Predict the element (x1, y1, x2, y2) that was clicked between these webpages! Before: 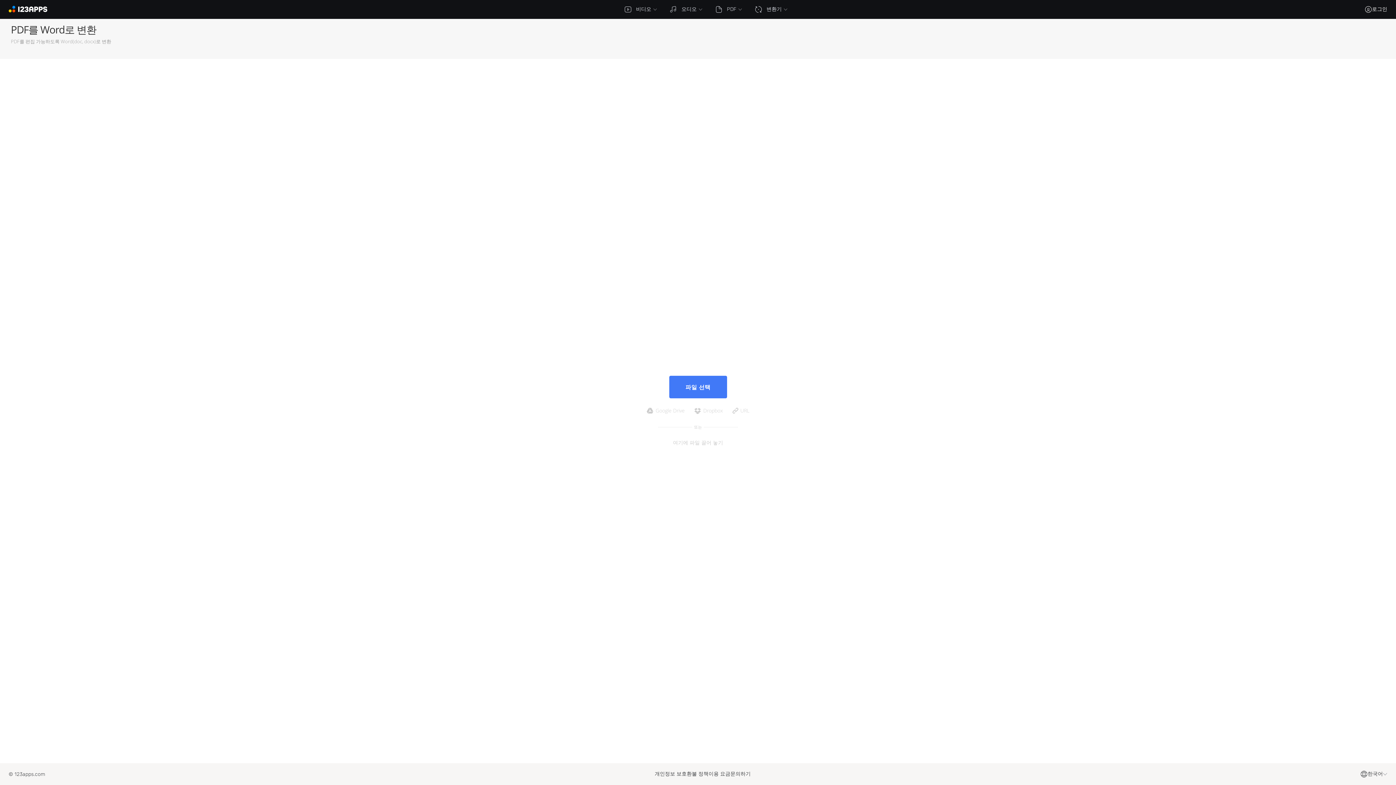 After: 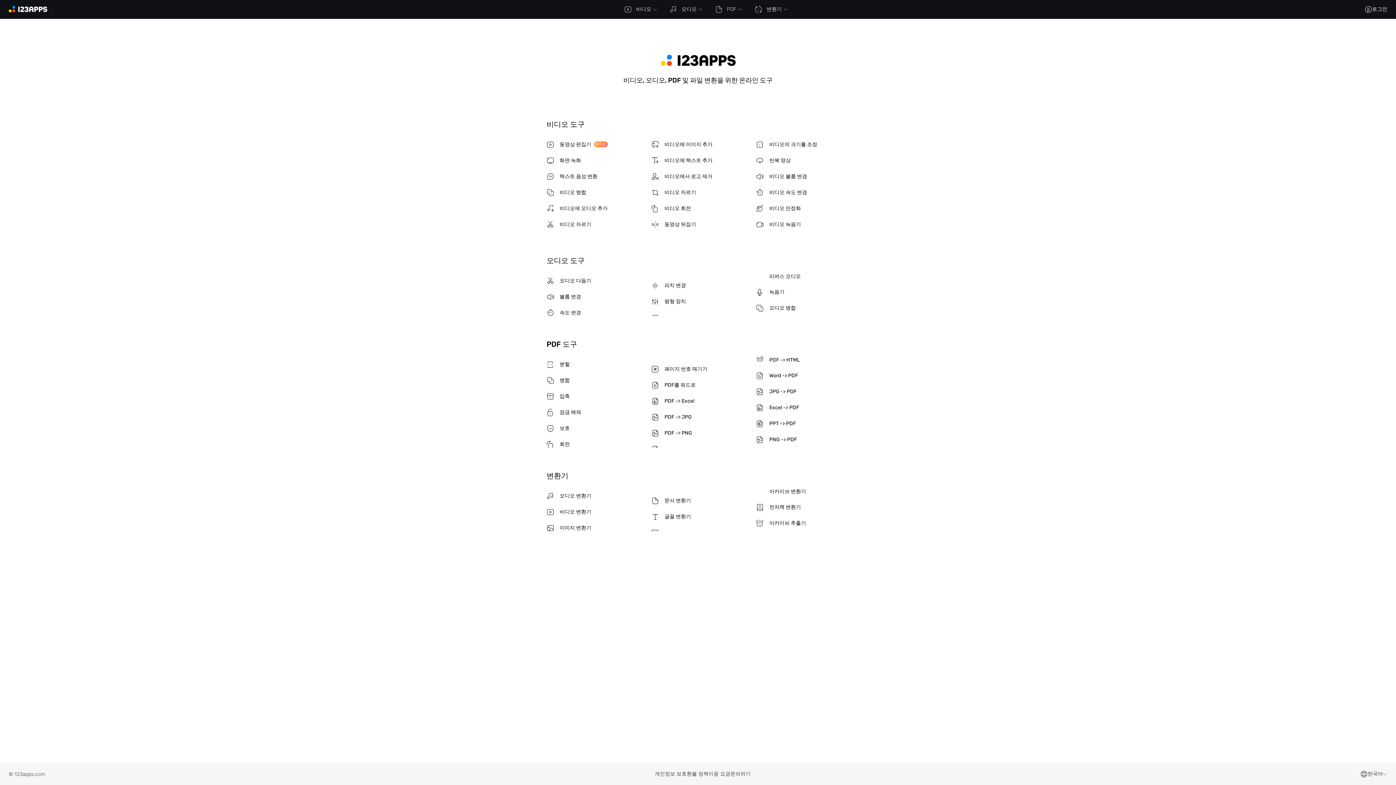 Action: bbox: (8, 5, 47, 13)